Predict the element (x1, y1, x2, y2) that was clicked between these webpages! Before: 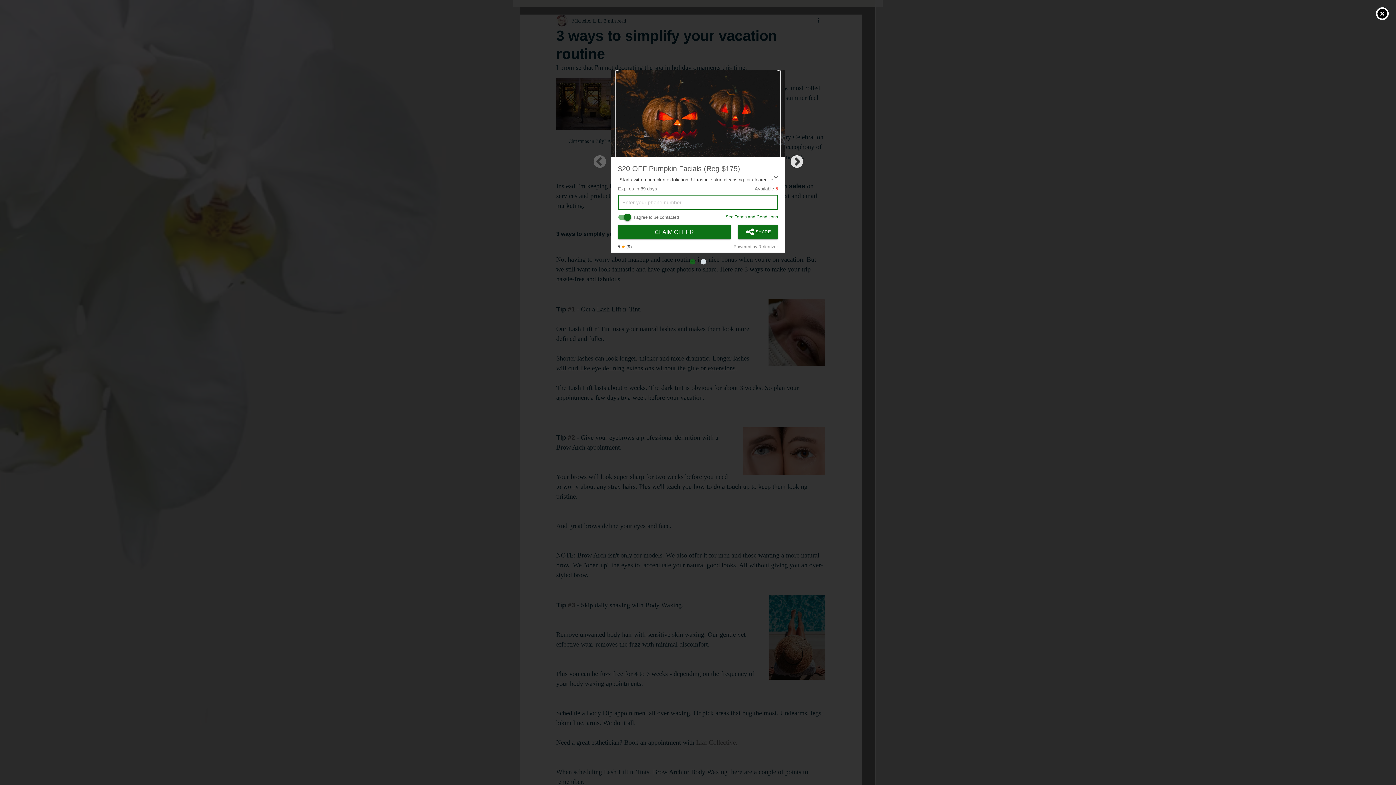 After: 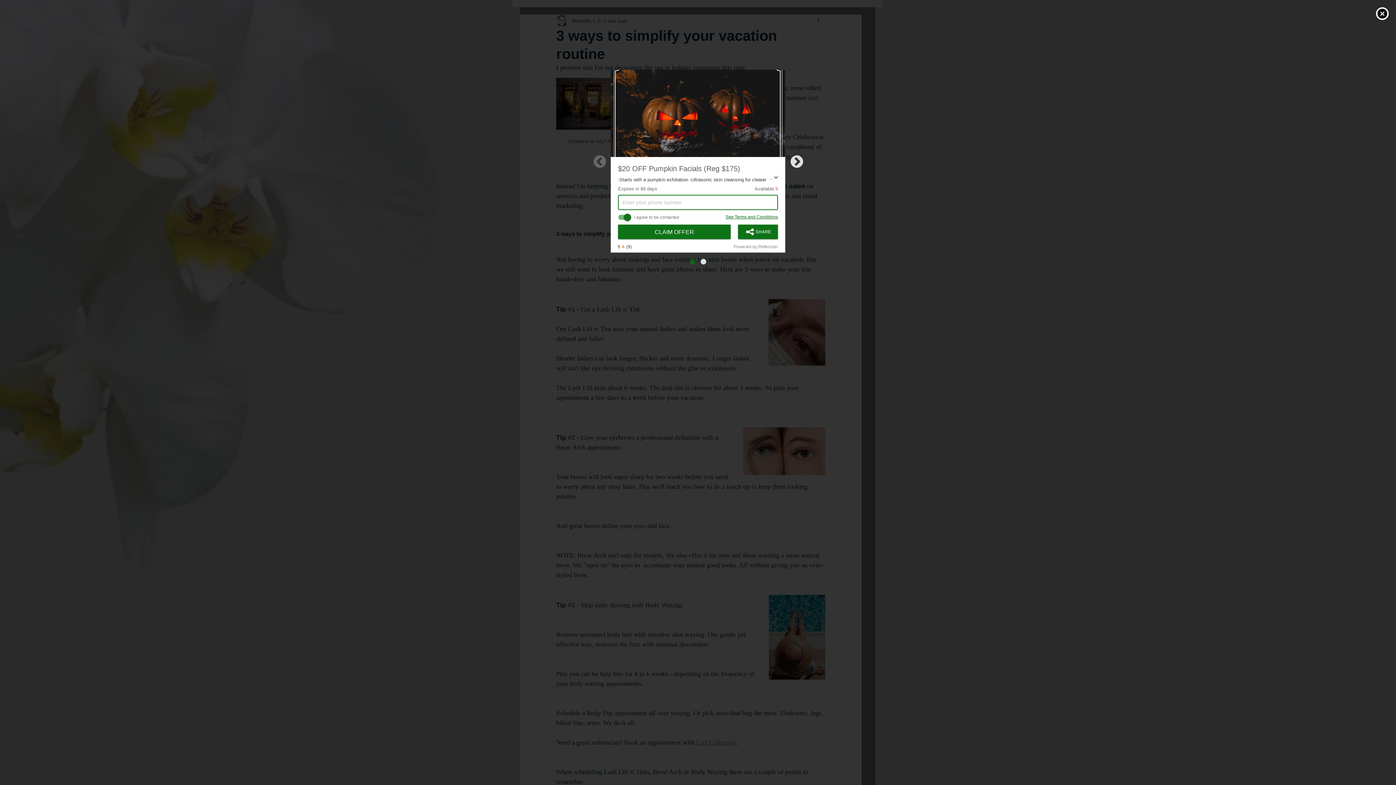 Action: label: Powered by Referrizer bbox: (733, 244, 778, 249)